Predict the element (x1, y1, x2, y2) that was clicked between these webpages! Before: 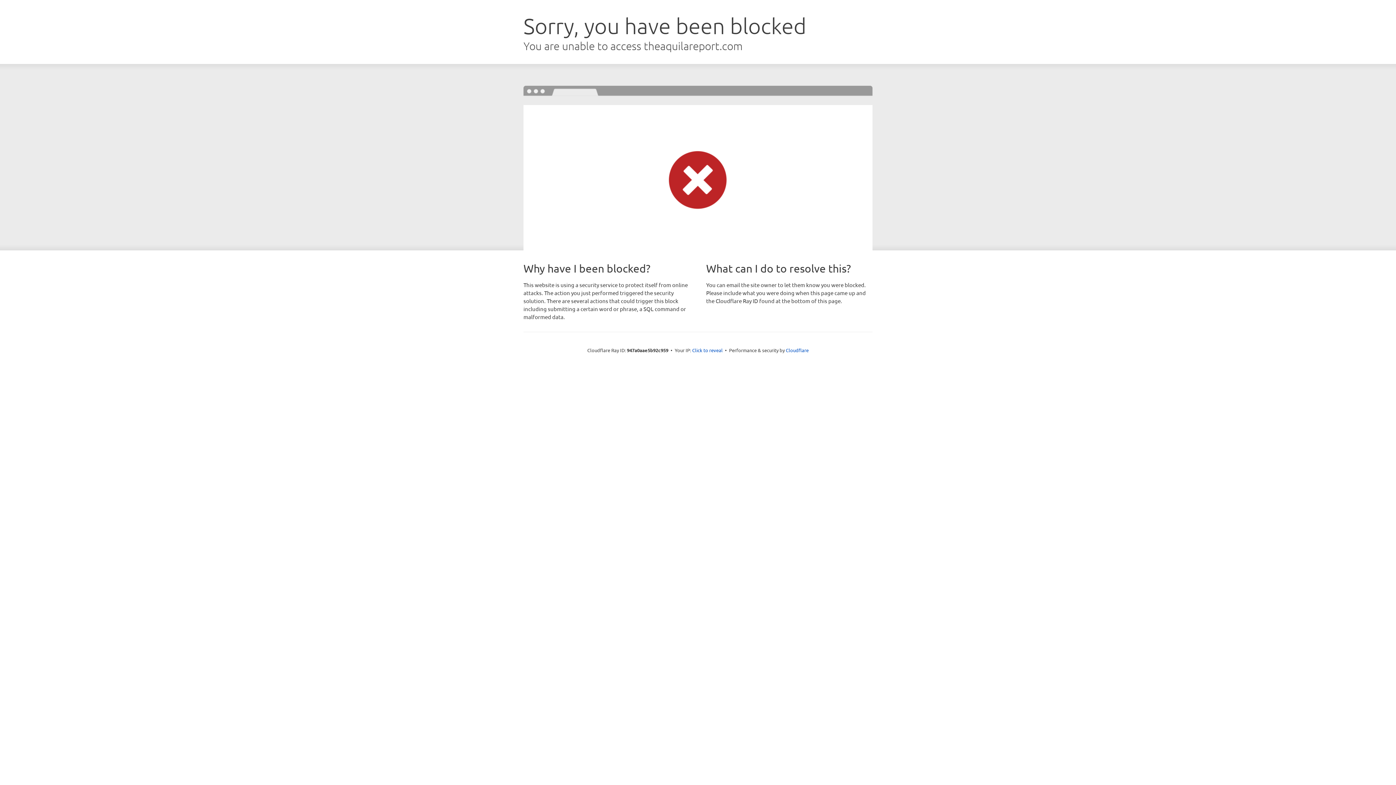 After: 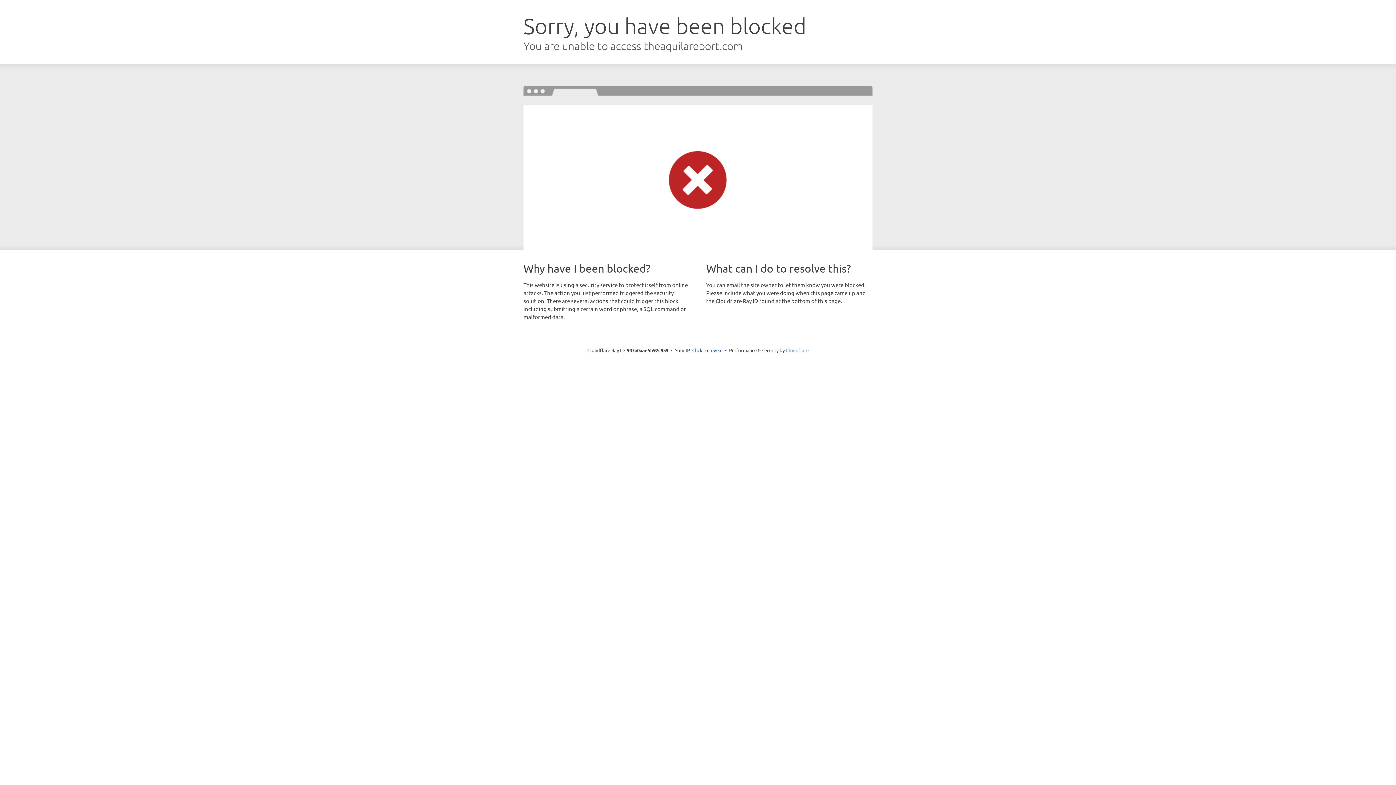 Action: bbox: (786, 347, 808, 353) label: Cloudflare